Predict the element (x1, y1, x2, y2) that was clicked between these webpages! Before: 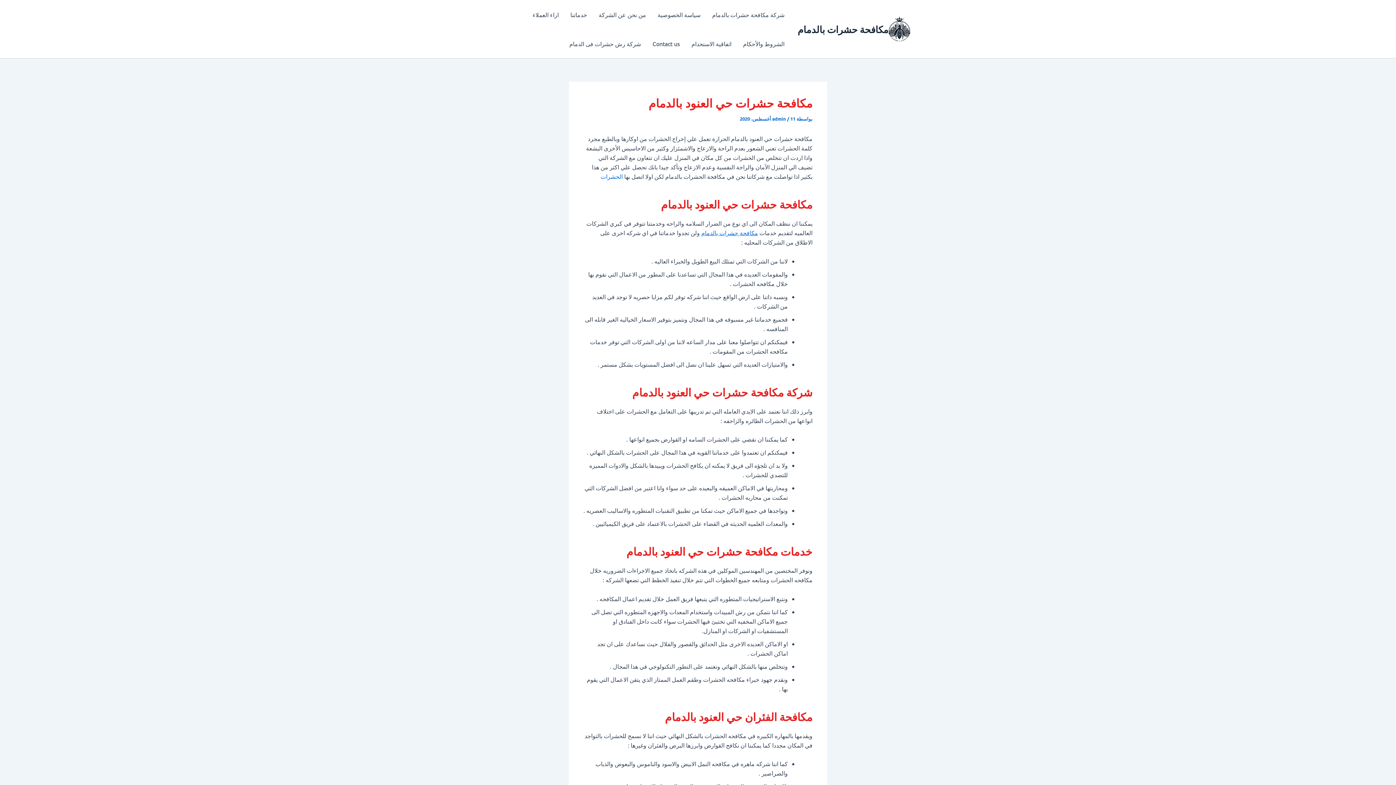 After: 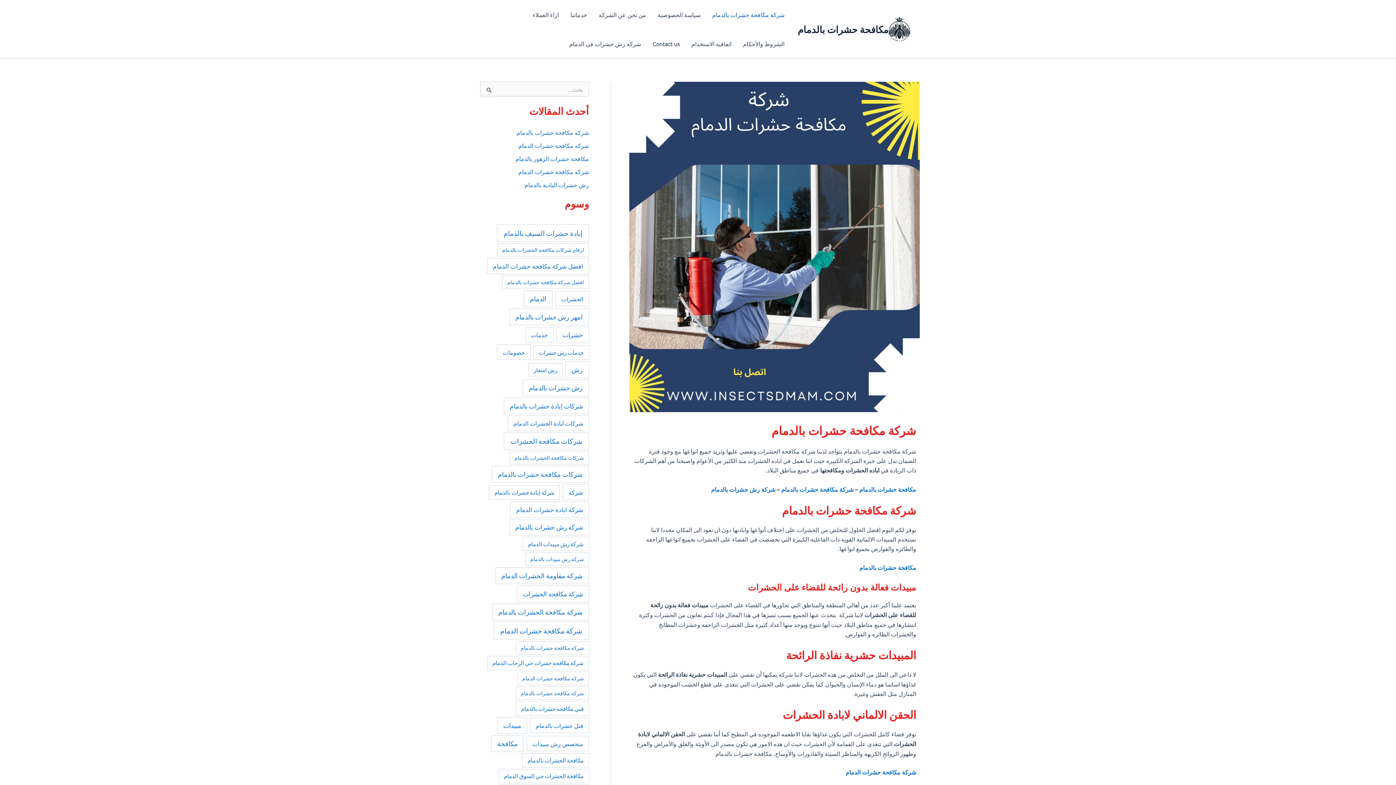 Action: bbox: (888, 24, 910, 31)